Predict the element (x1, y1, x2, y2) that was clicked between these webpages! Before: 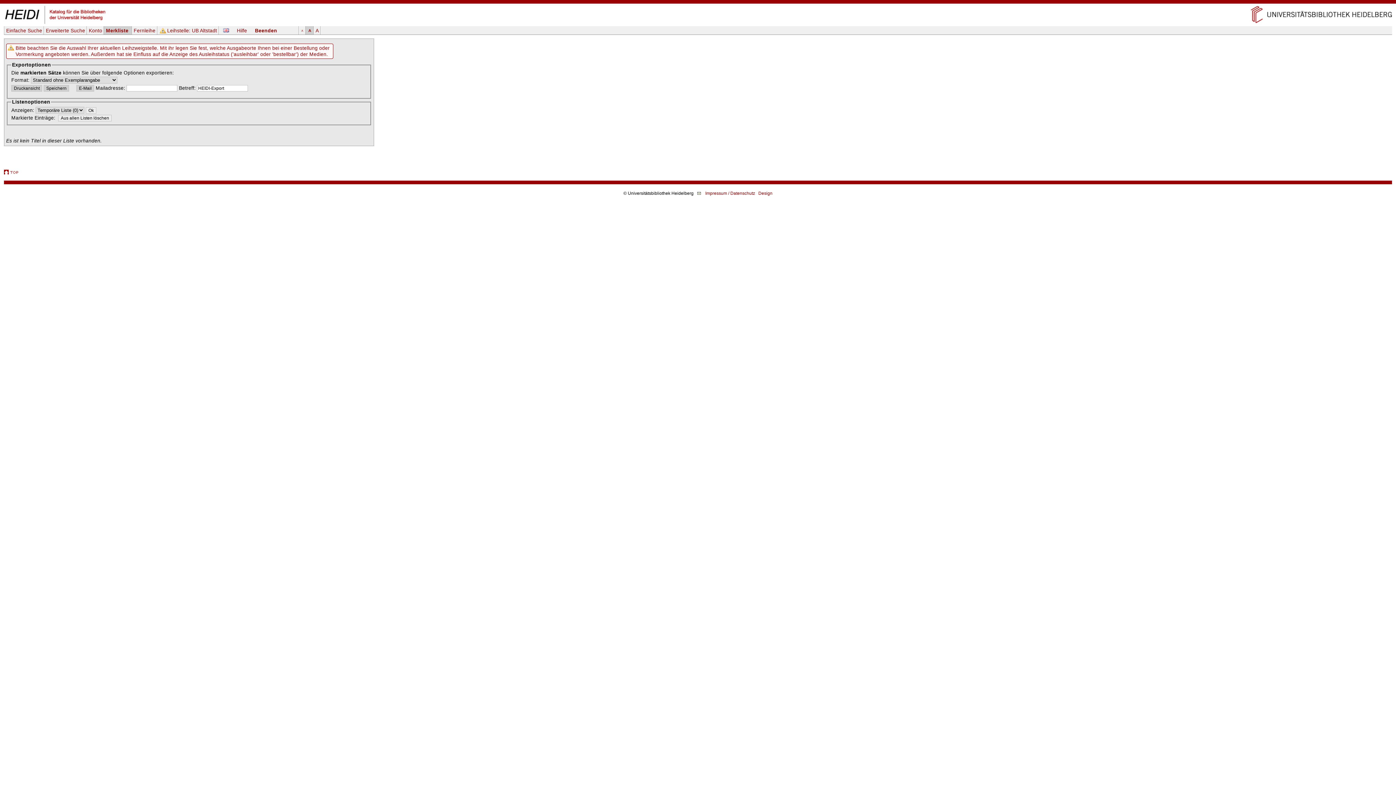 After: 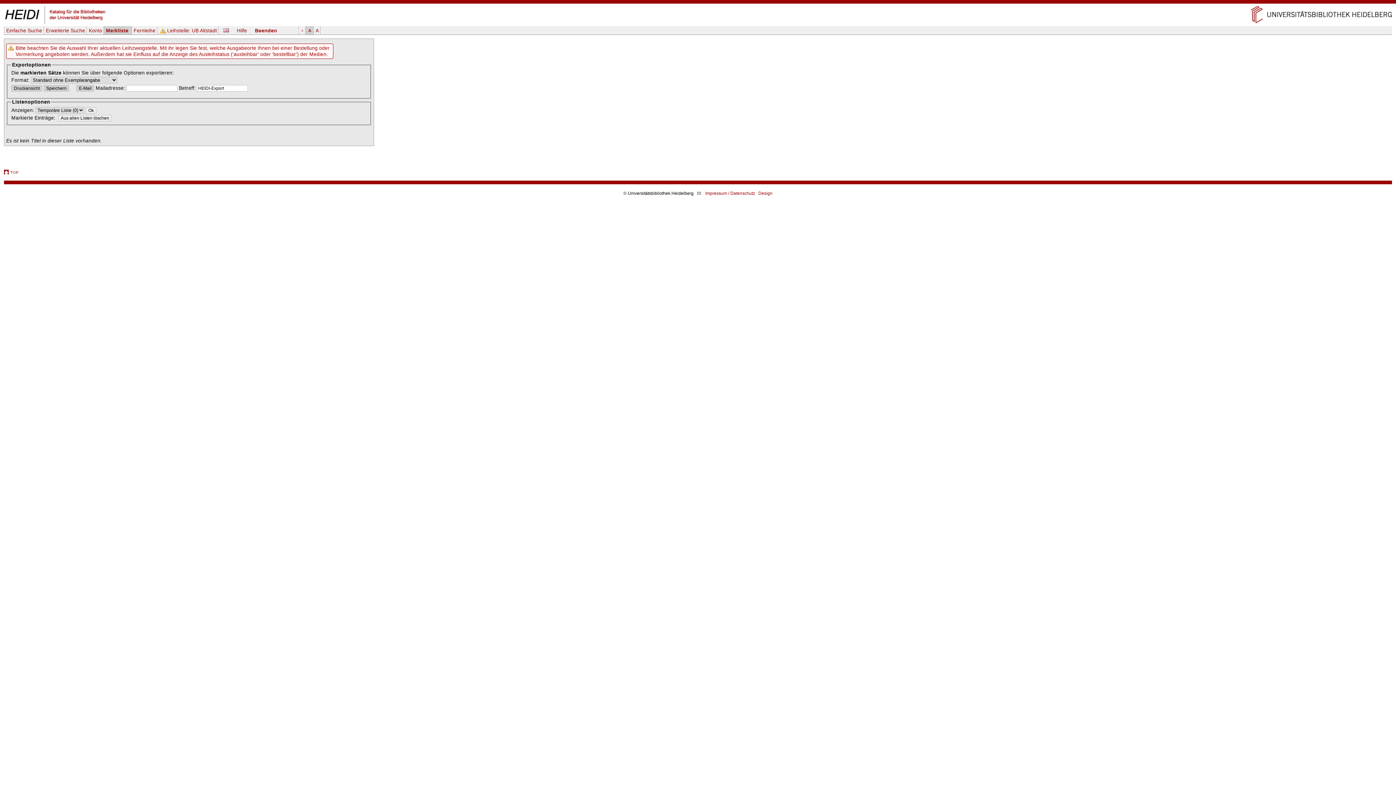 Action: bbox: (4, 170, 18, 175)